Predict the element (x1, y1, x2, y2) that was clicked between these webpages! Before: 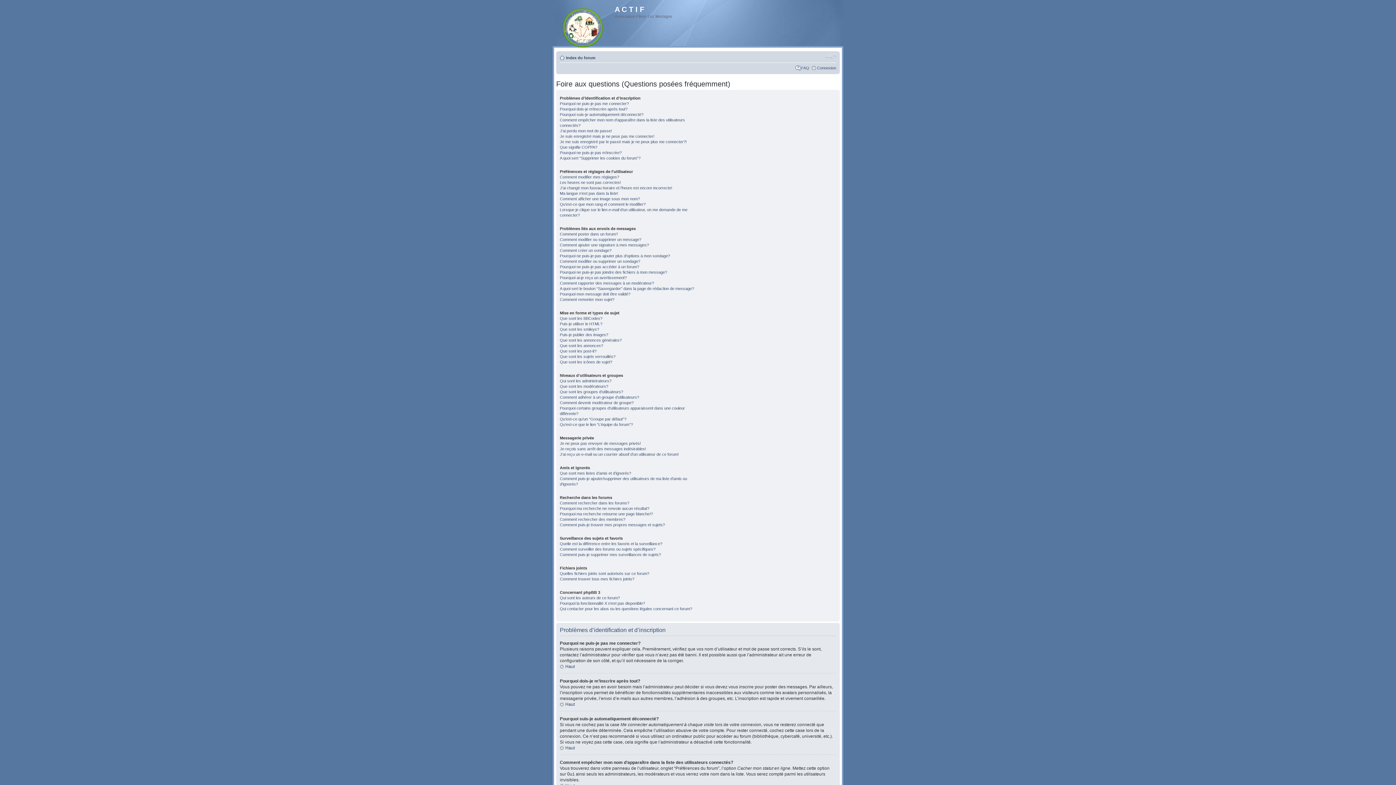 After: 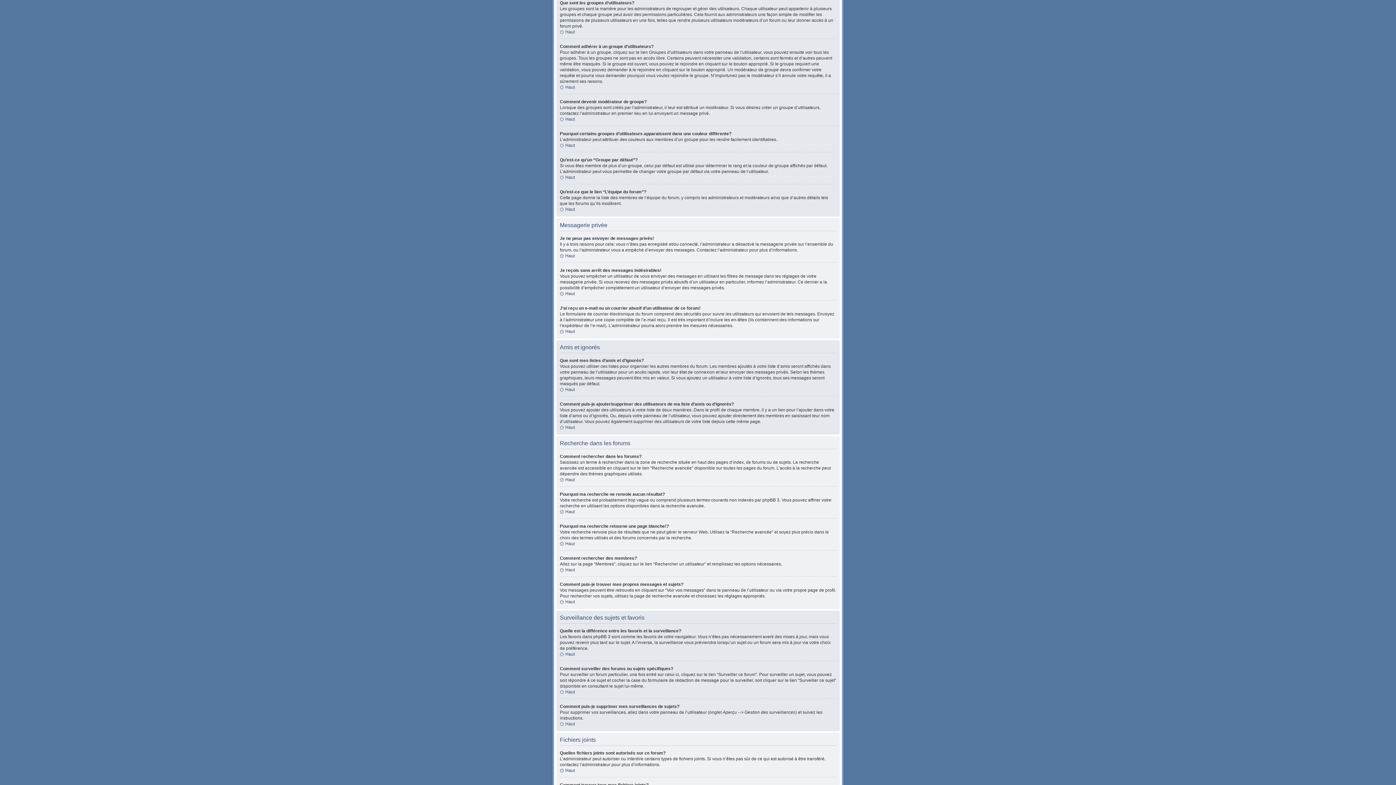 Action: bbox: (560, 389, 623, 394) label: Que sont les groupes d’utilisateurs?